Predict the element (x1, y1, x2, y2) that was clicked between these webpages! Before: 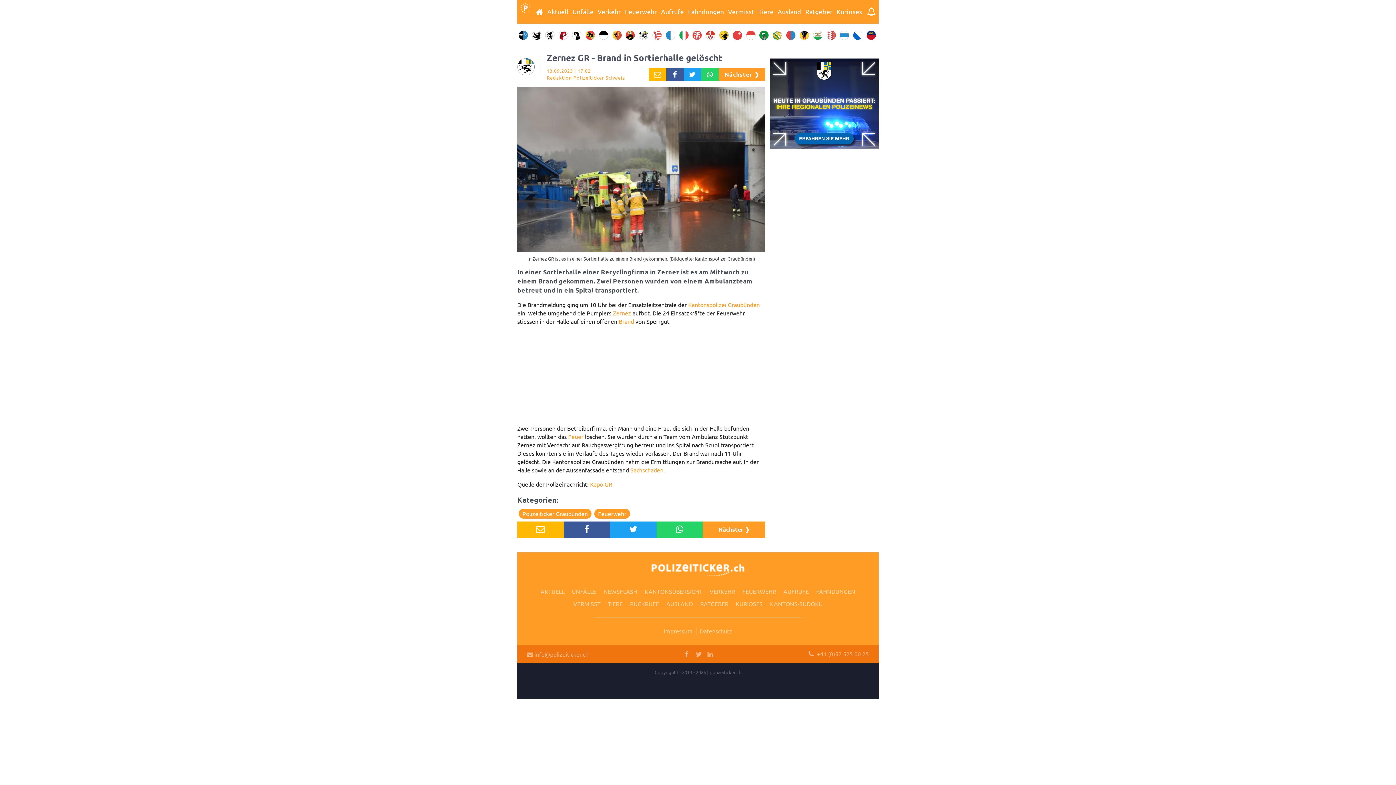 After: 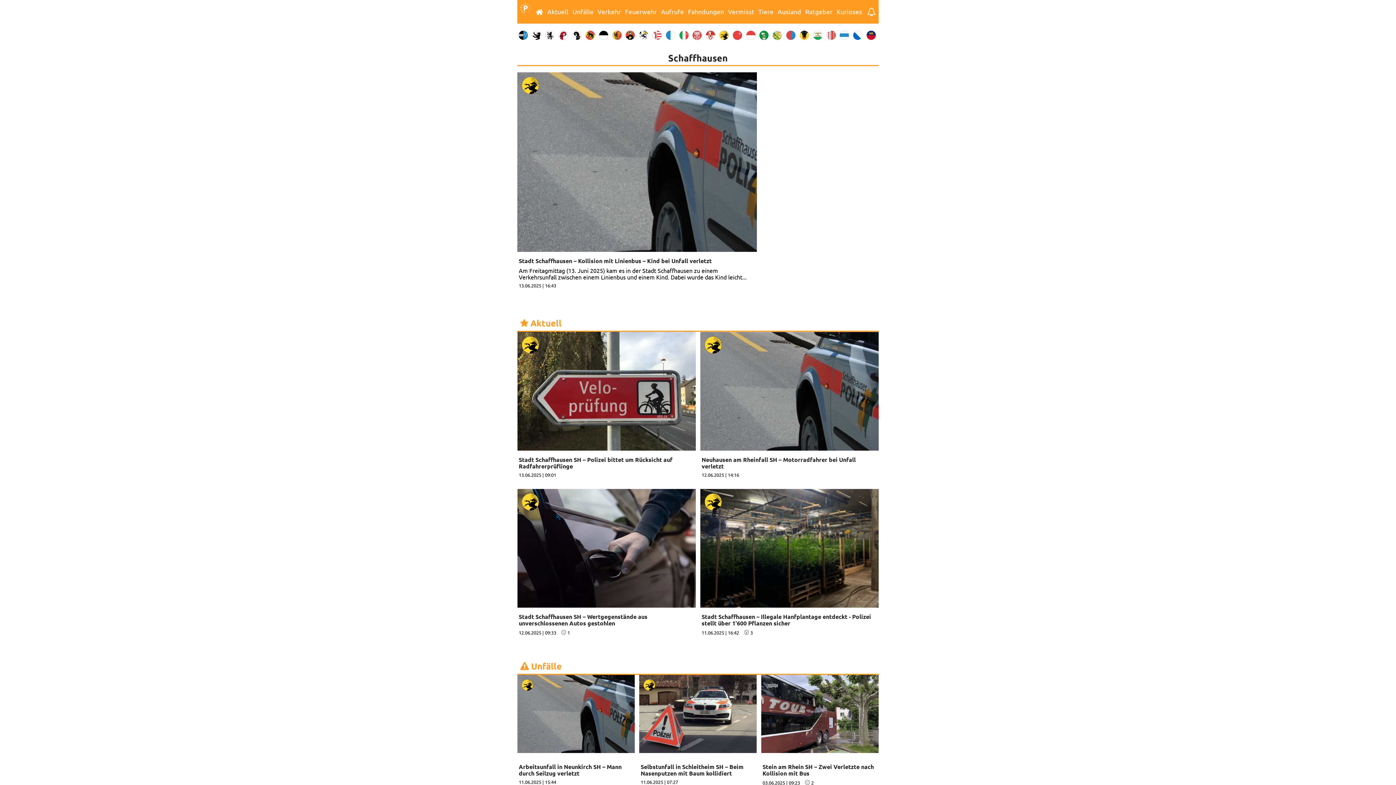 Action: bbox: (719, 30, 730, 39)